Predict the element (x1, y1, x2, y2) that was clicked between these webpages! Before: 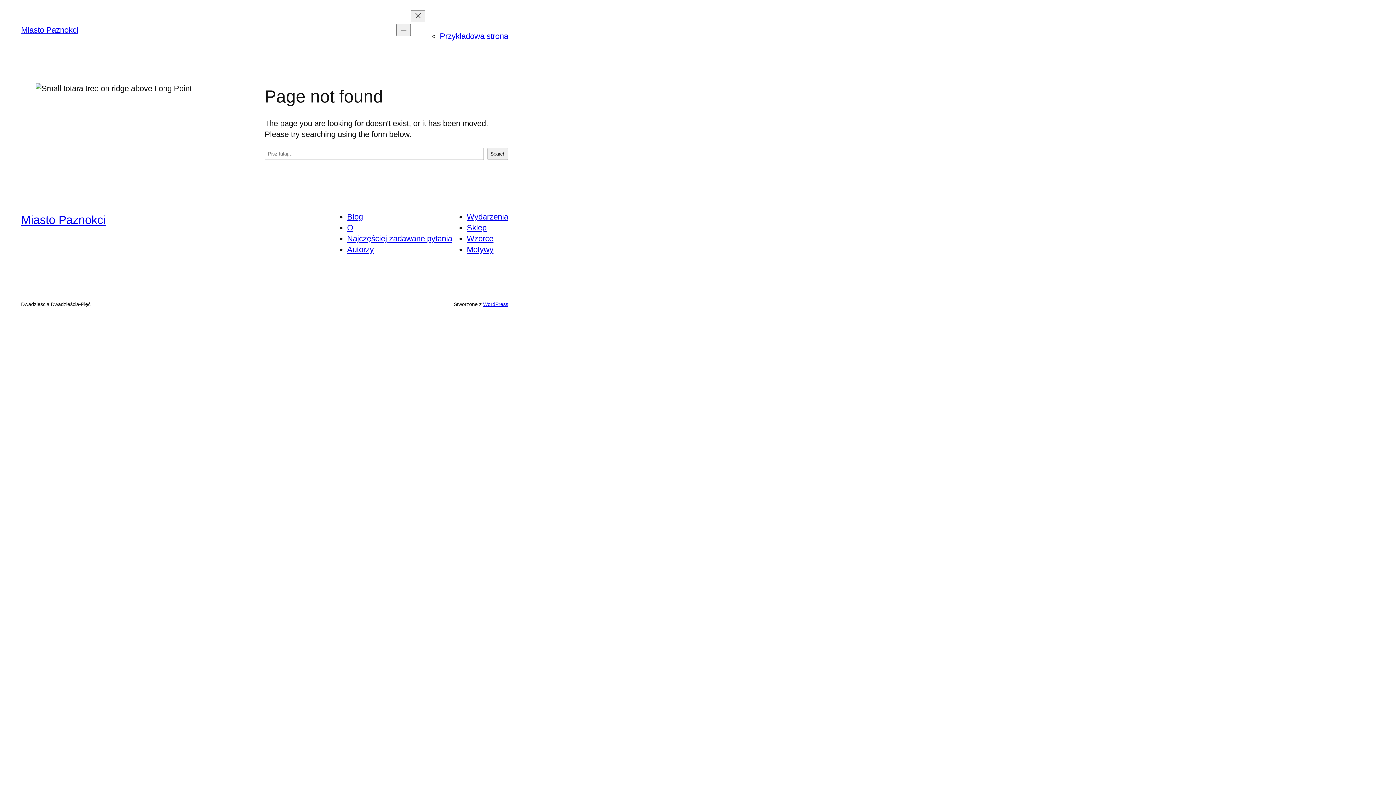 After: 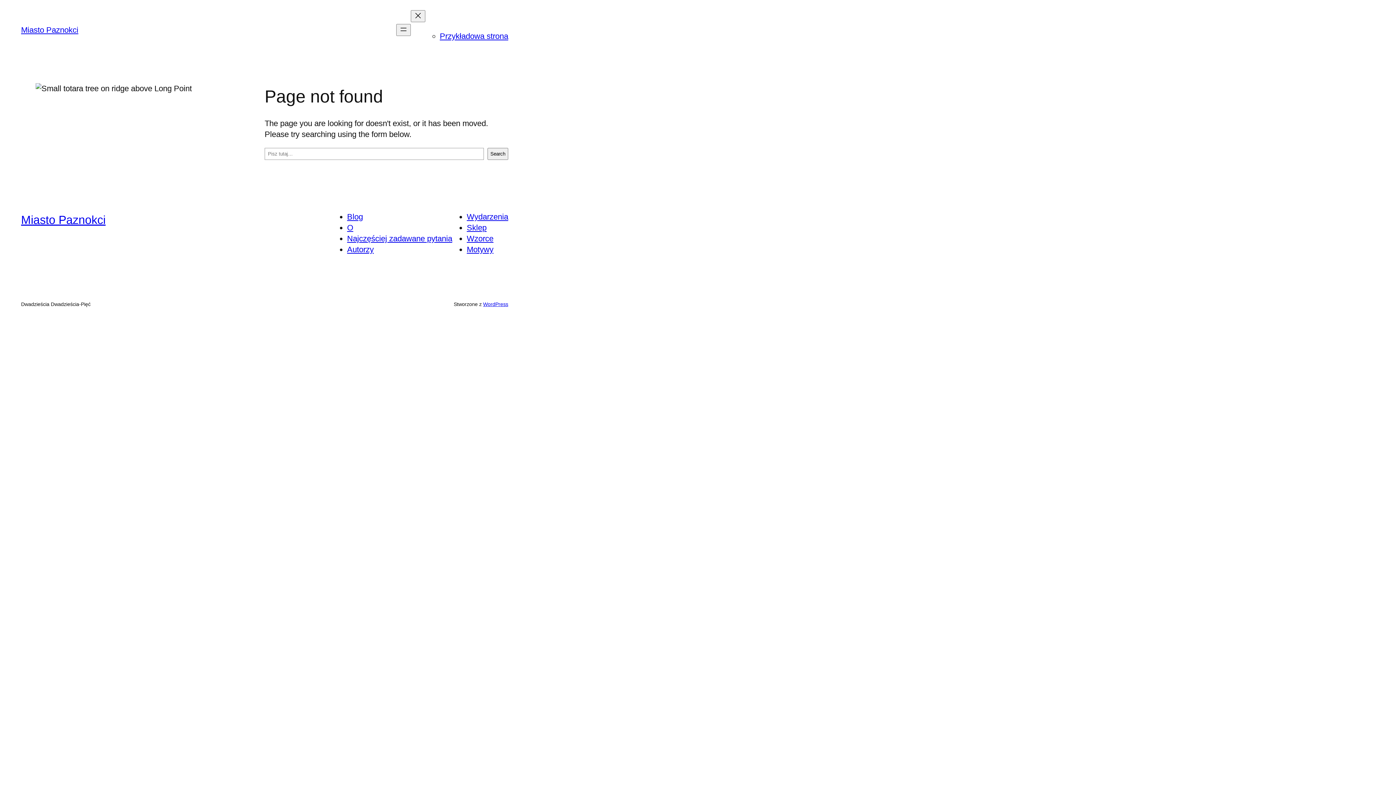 Action: label: Blog bbox: (347, 212, 363, 221)